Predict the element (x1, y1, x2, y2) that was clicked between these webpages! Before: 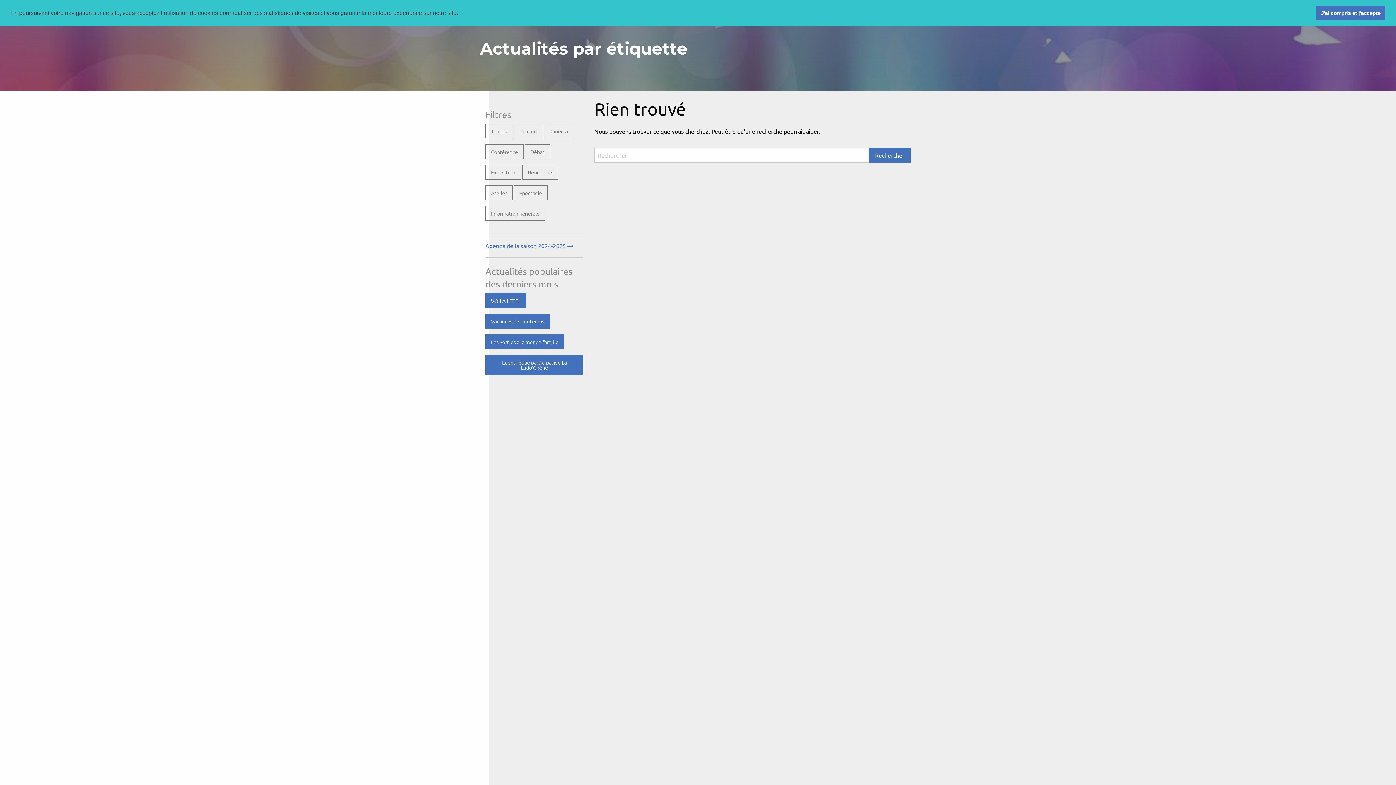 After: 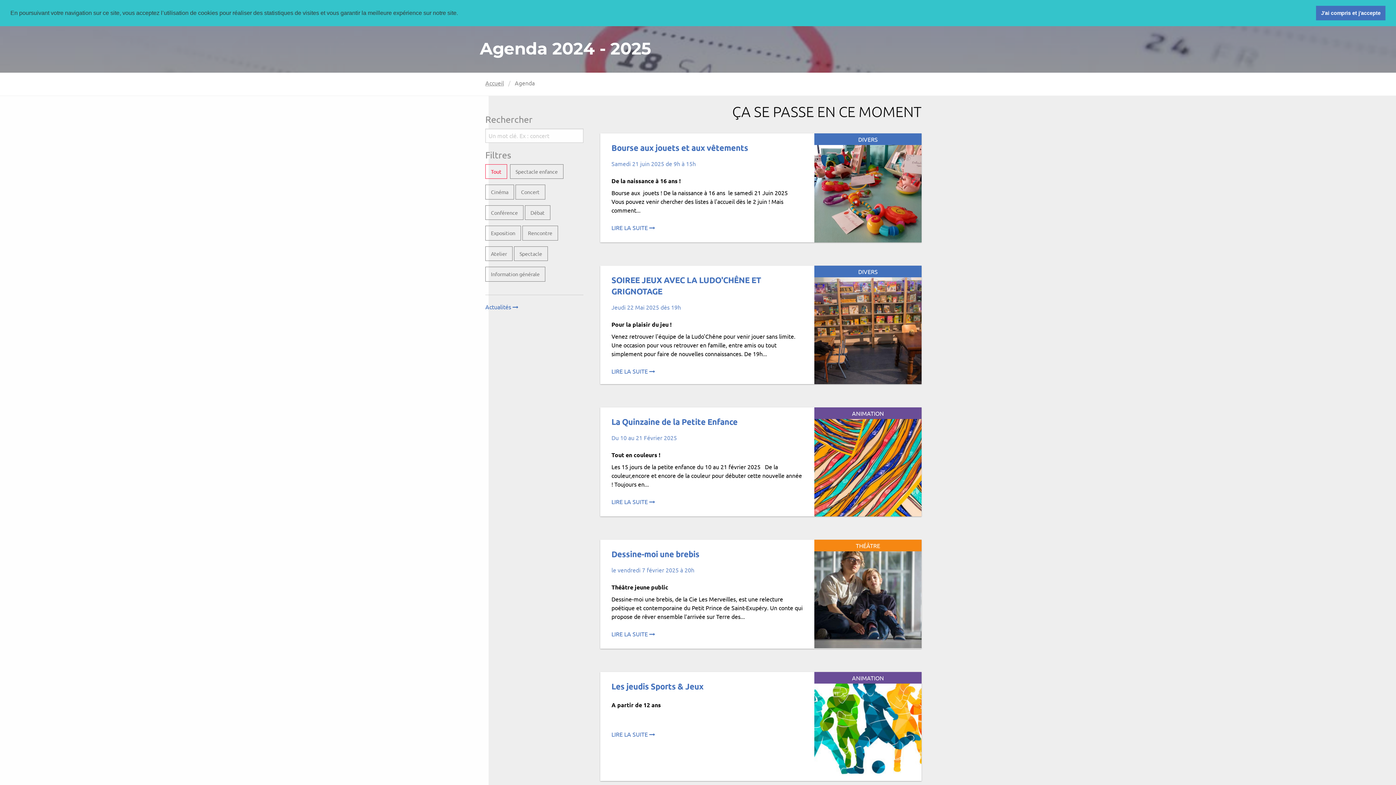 Action: bbox: (485, 242, 573, 249) label: Agenda de la saison 2024-2025 